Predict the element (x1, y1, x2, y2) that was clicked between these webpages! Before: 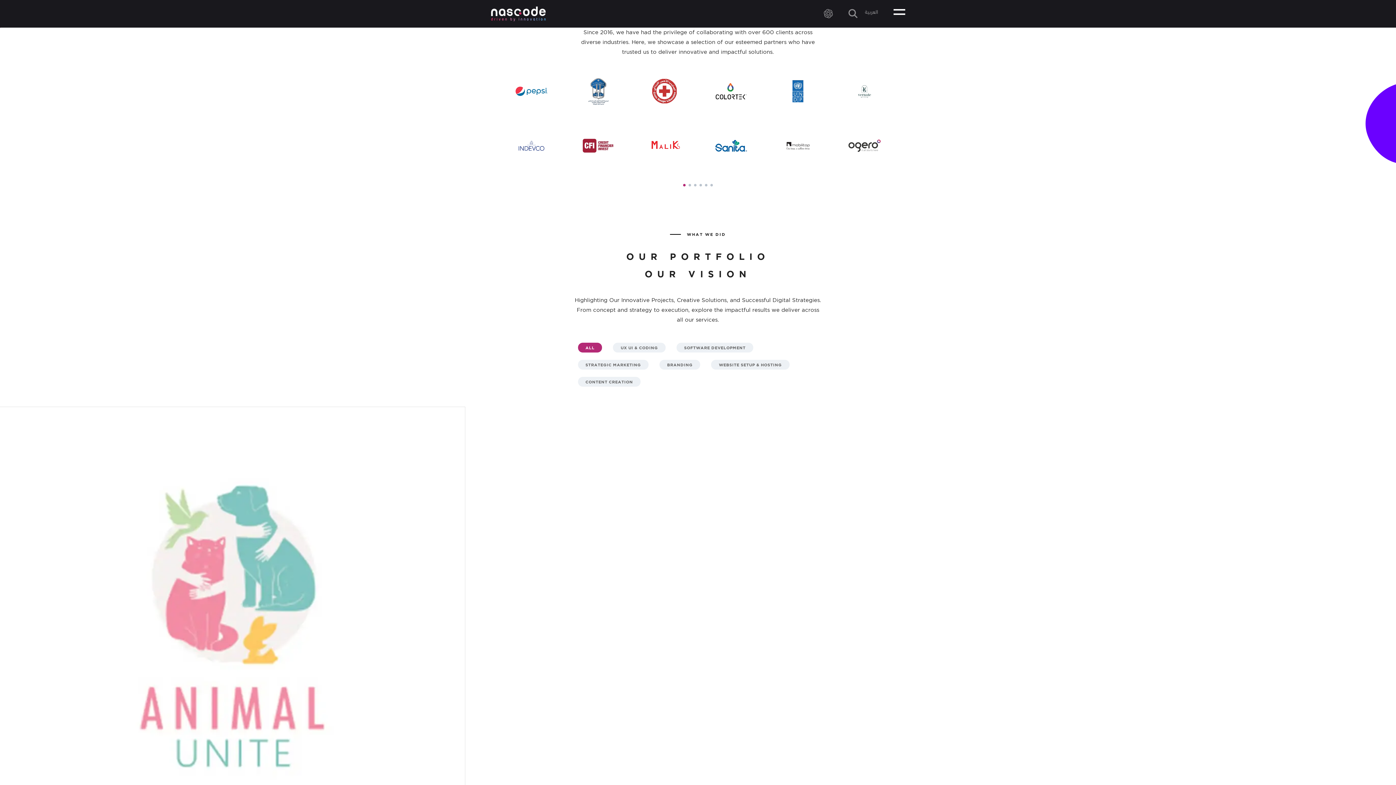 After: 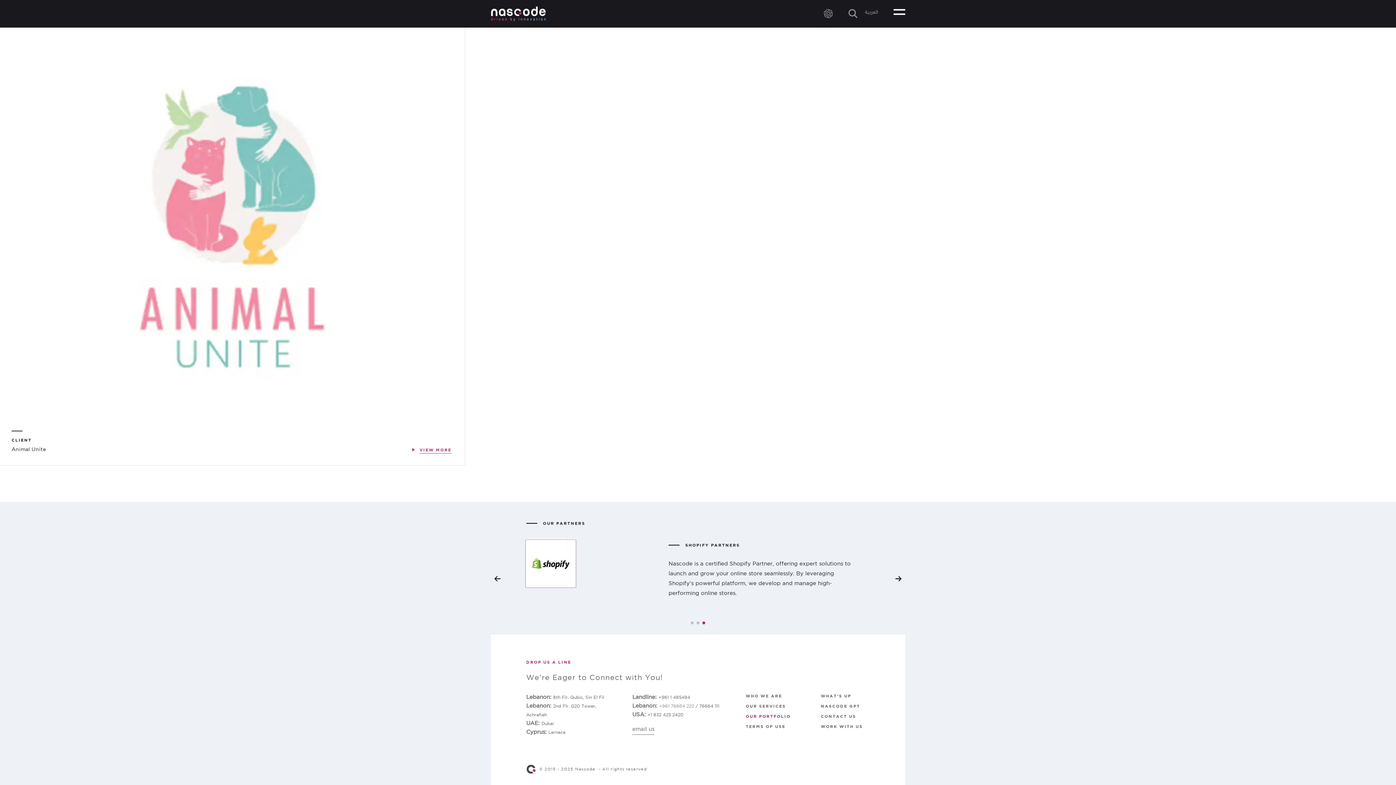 Action: bbox: (659, 704, 694, 708) label: +961 76664 222